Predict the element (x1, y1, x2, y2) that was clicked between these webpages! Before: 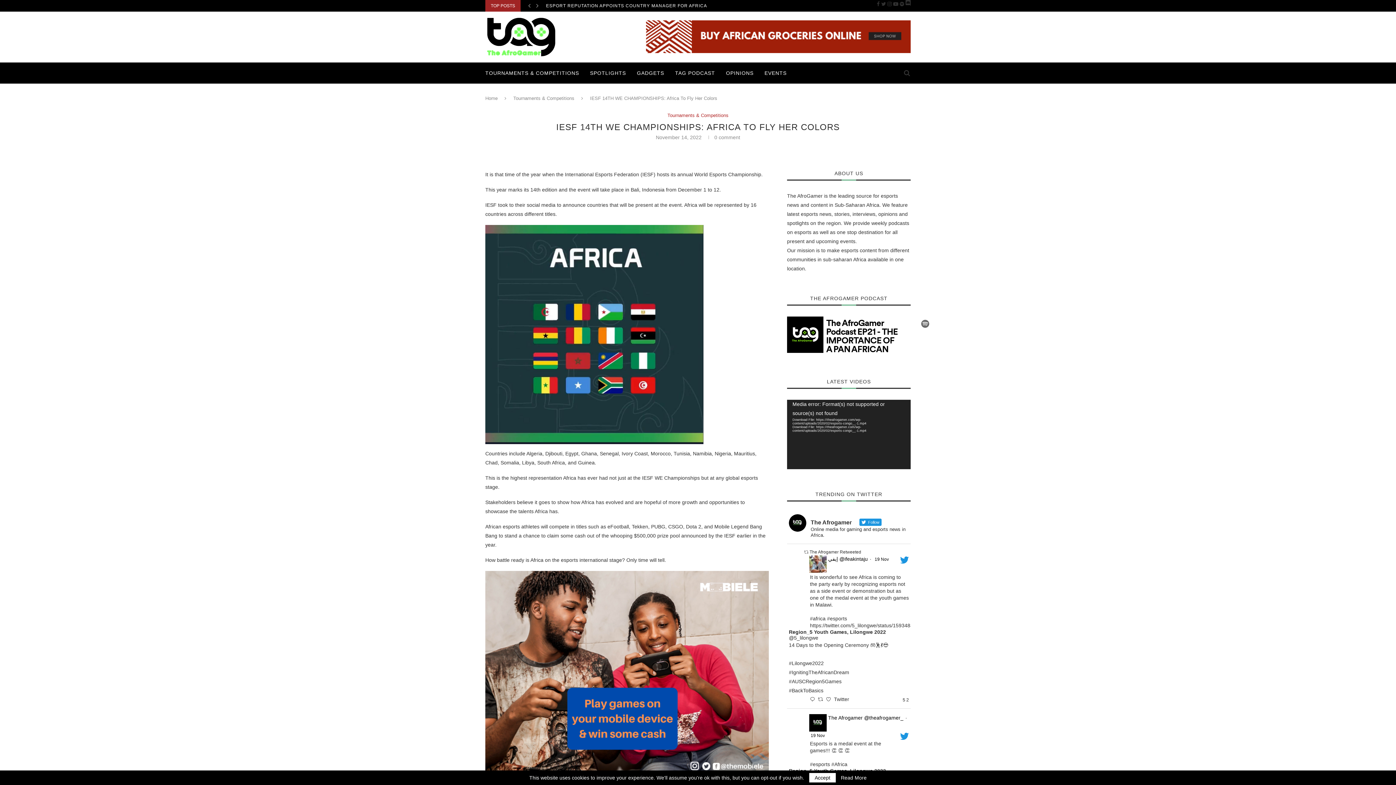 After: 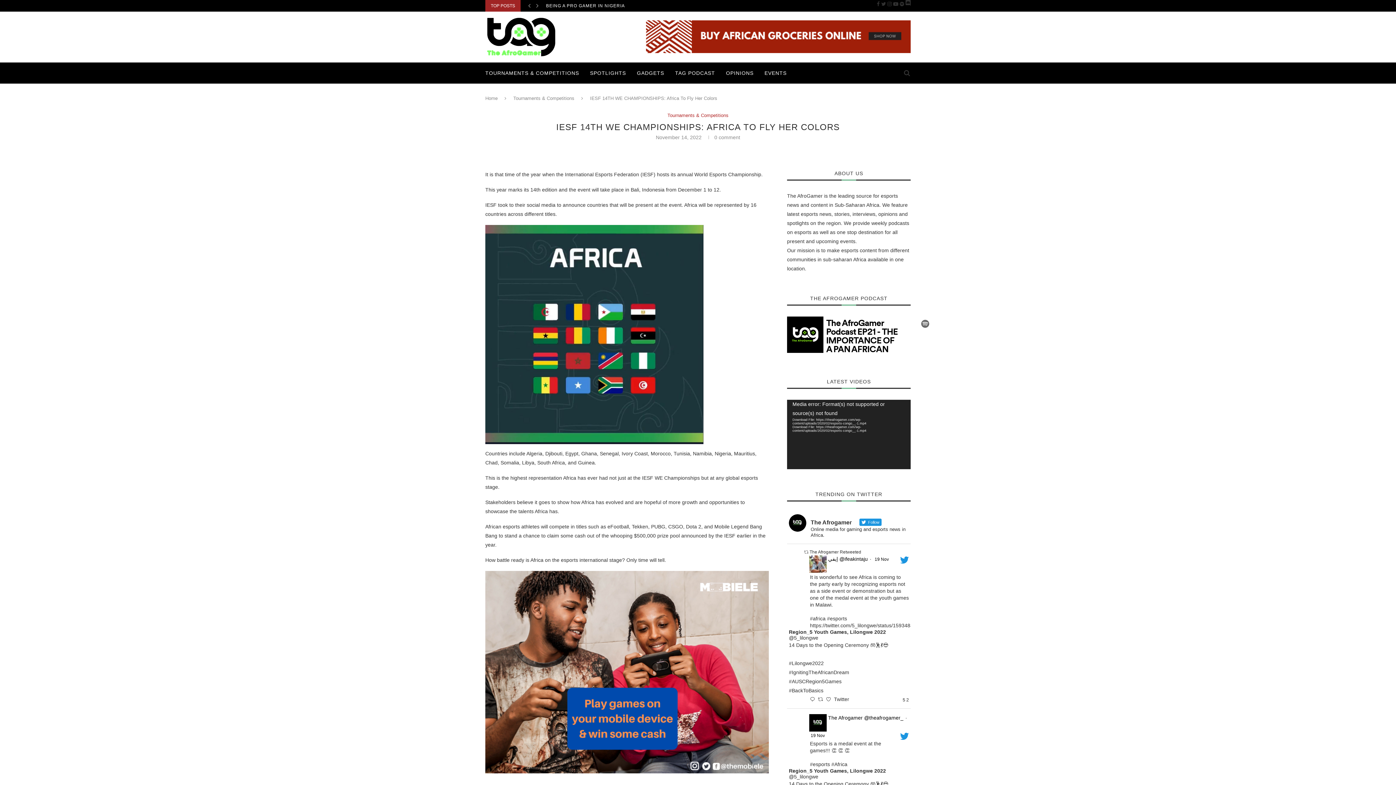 Action: bbox: (809, 773, 836, 782) label: Accept